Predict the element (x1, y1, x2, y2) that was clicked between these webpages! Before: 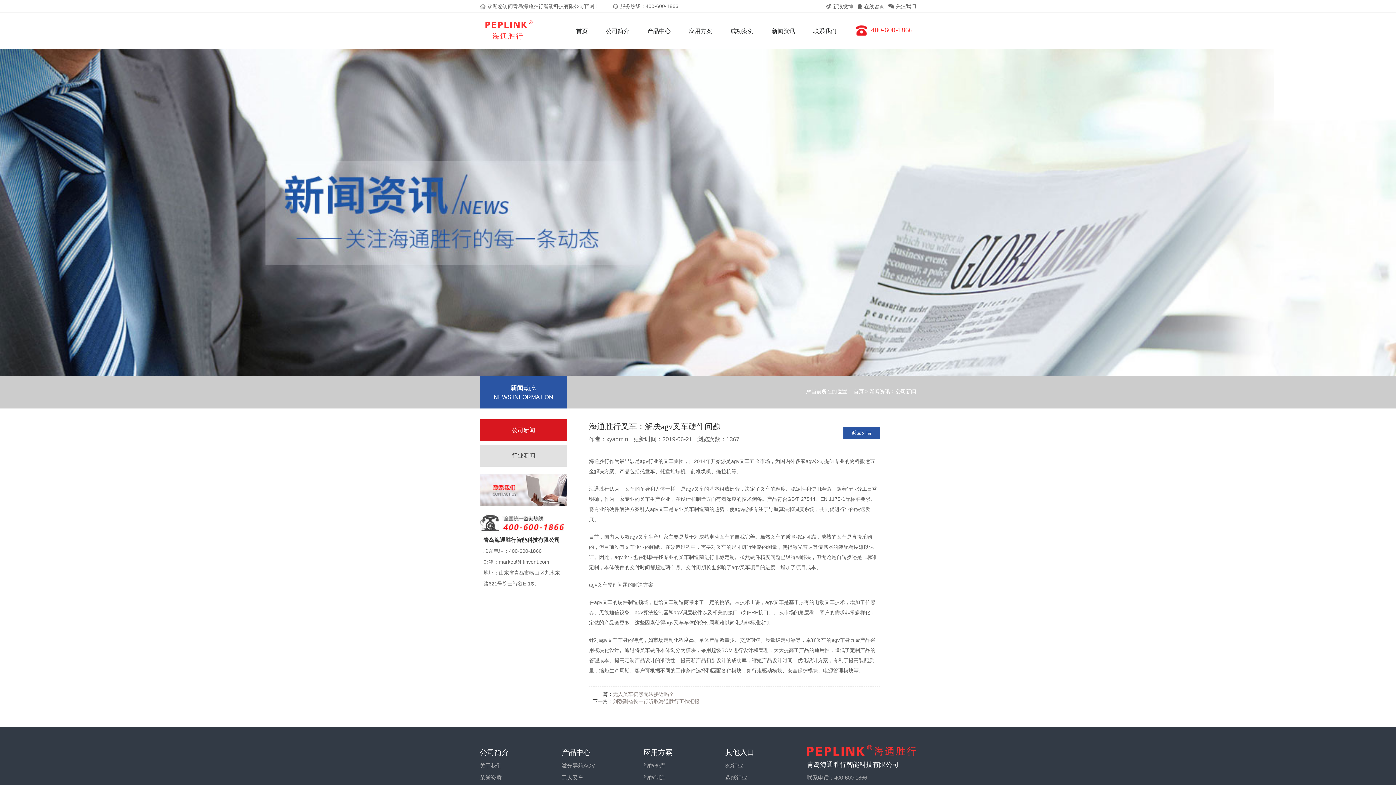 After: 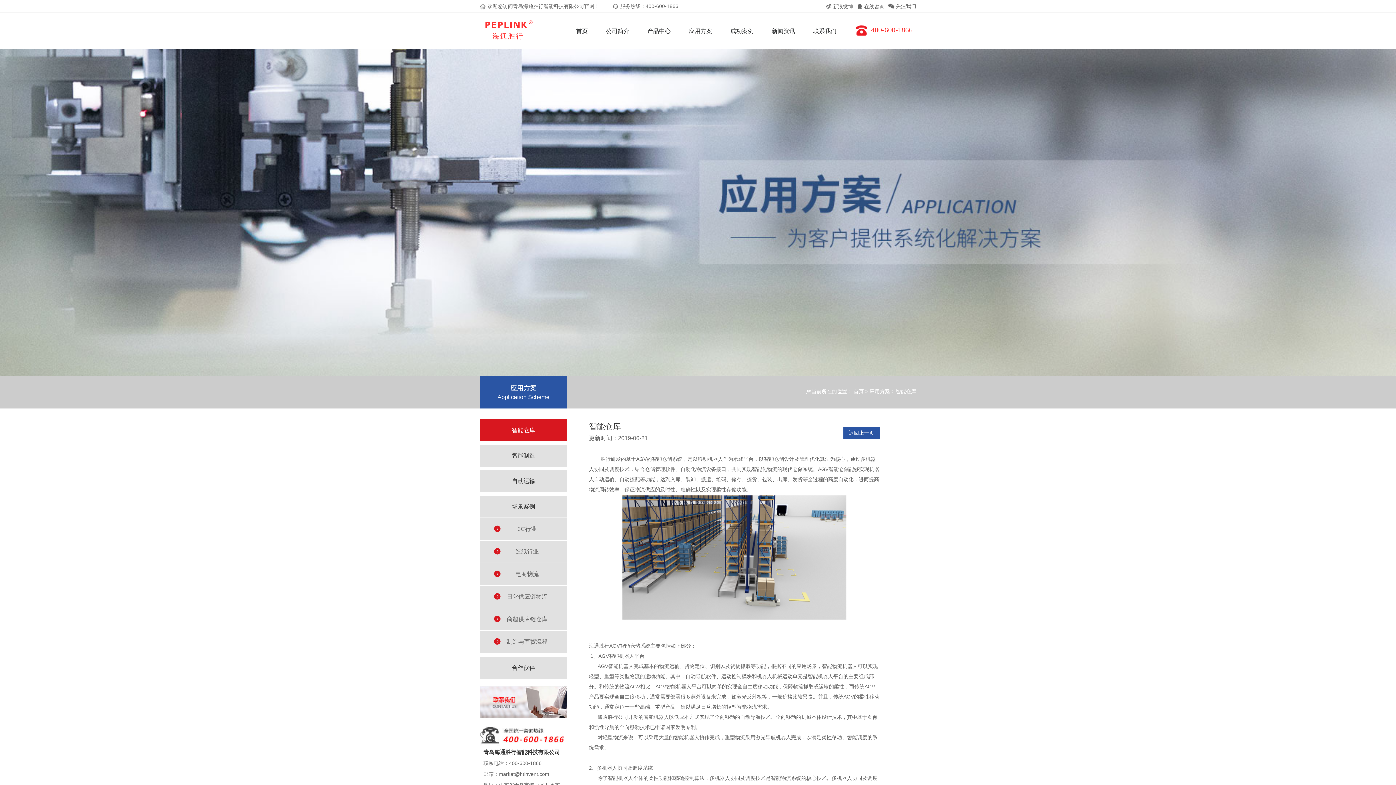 Action: label: 应用方案 bbox: (680, 13, 721, 49)